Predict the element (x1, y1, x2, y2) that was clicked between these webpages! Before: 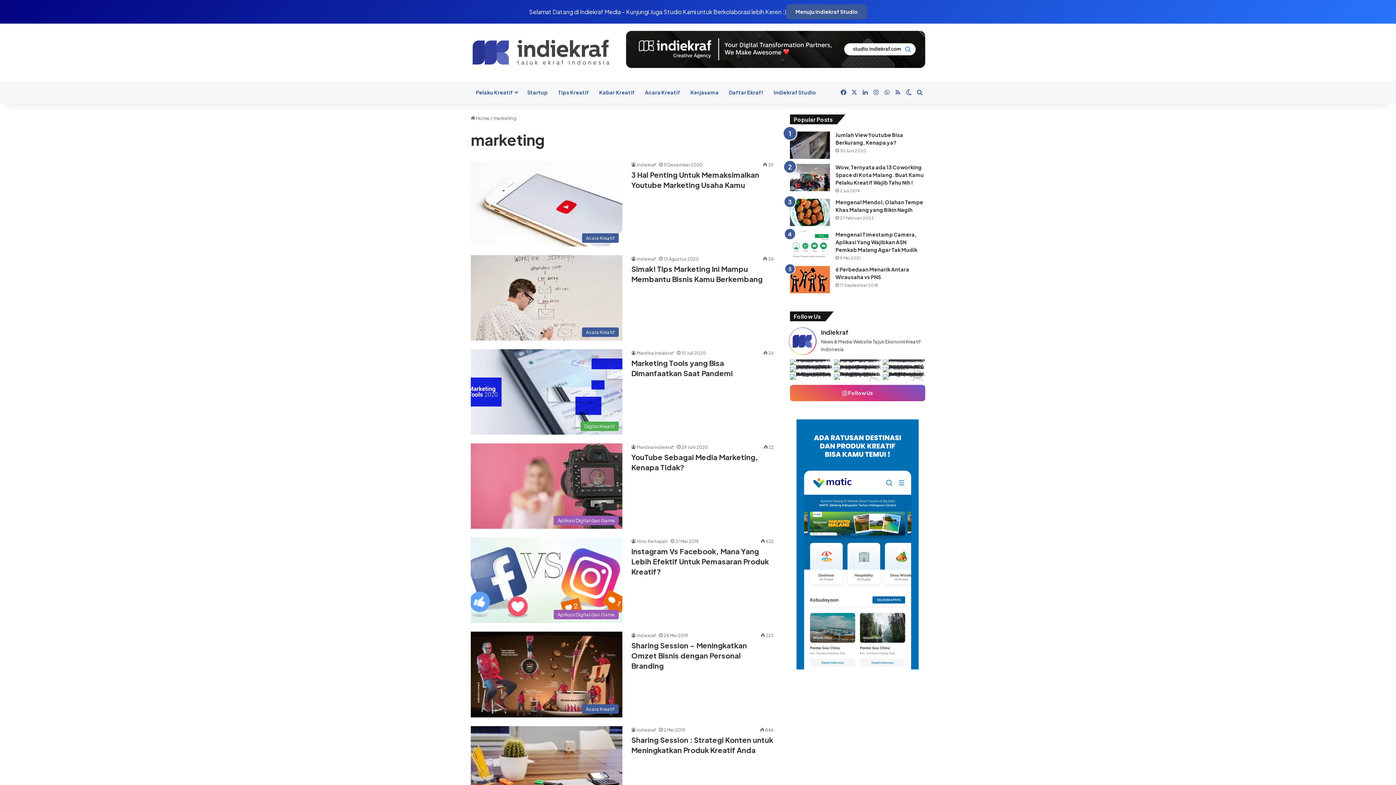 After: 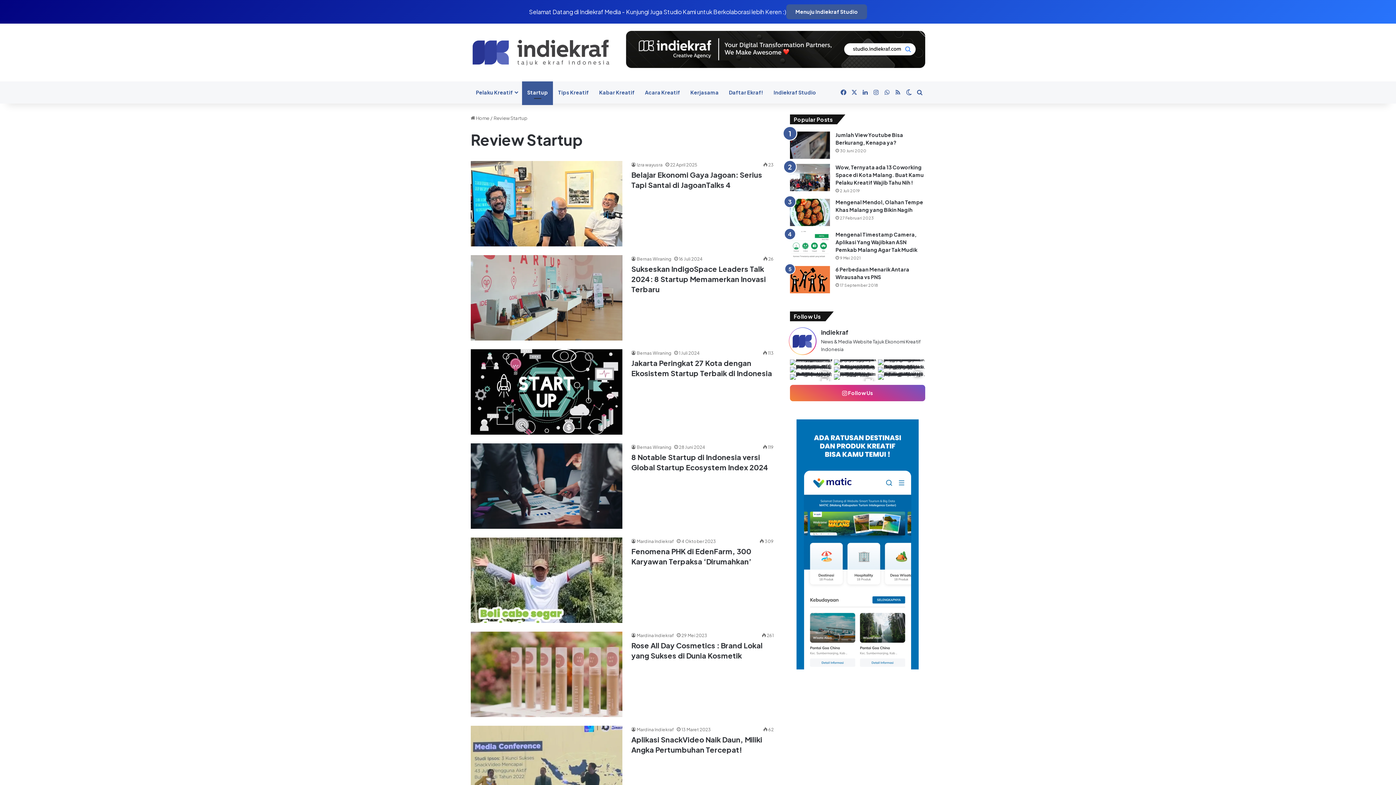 Action: bbox: (522, 81, 553, 103) label: Startup